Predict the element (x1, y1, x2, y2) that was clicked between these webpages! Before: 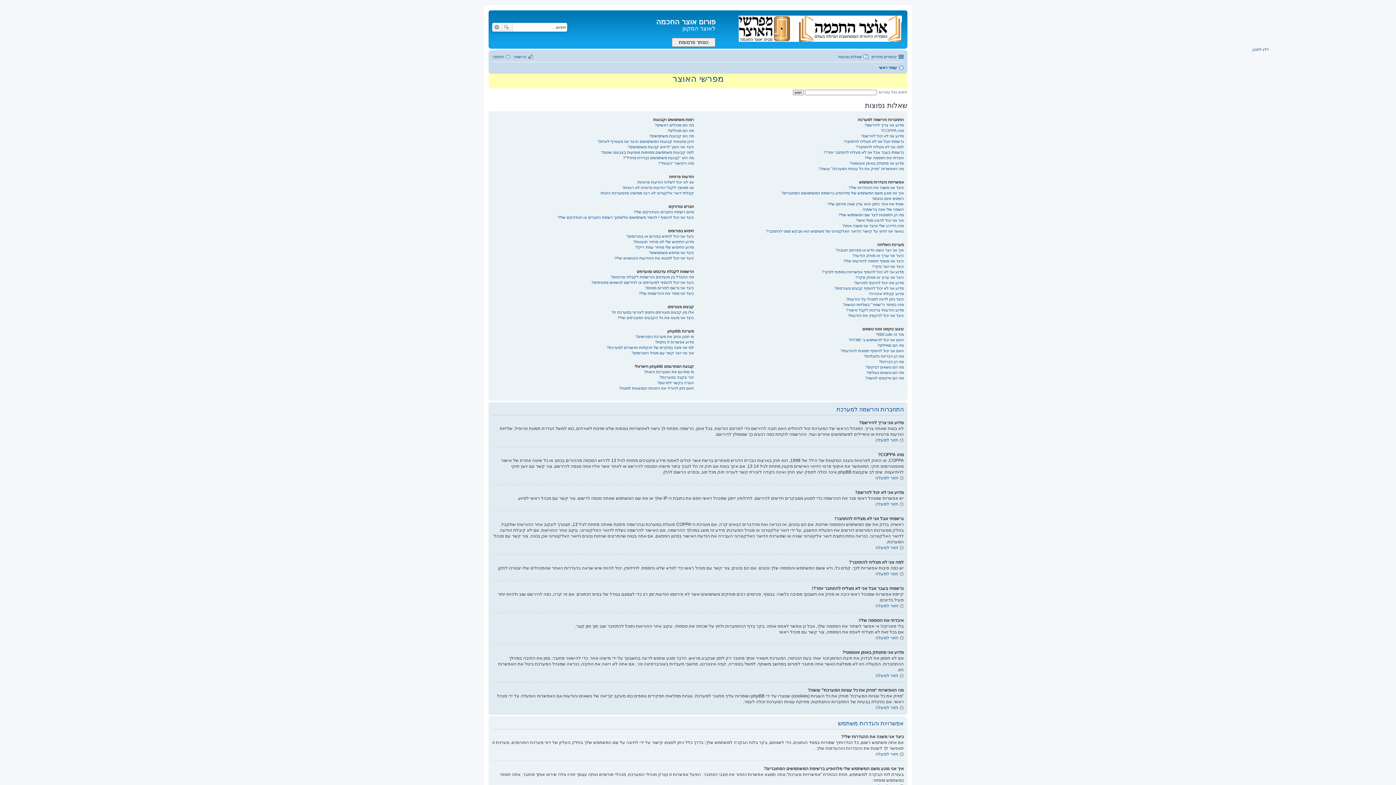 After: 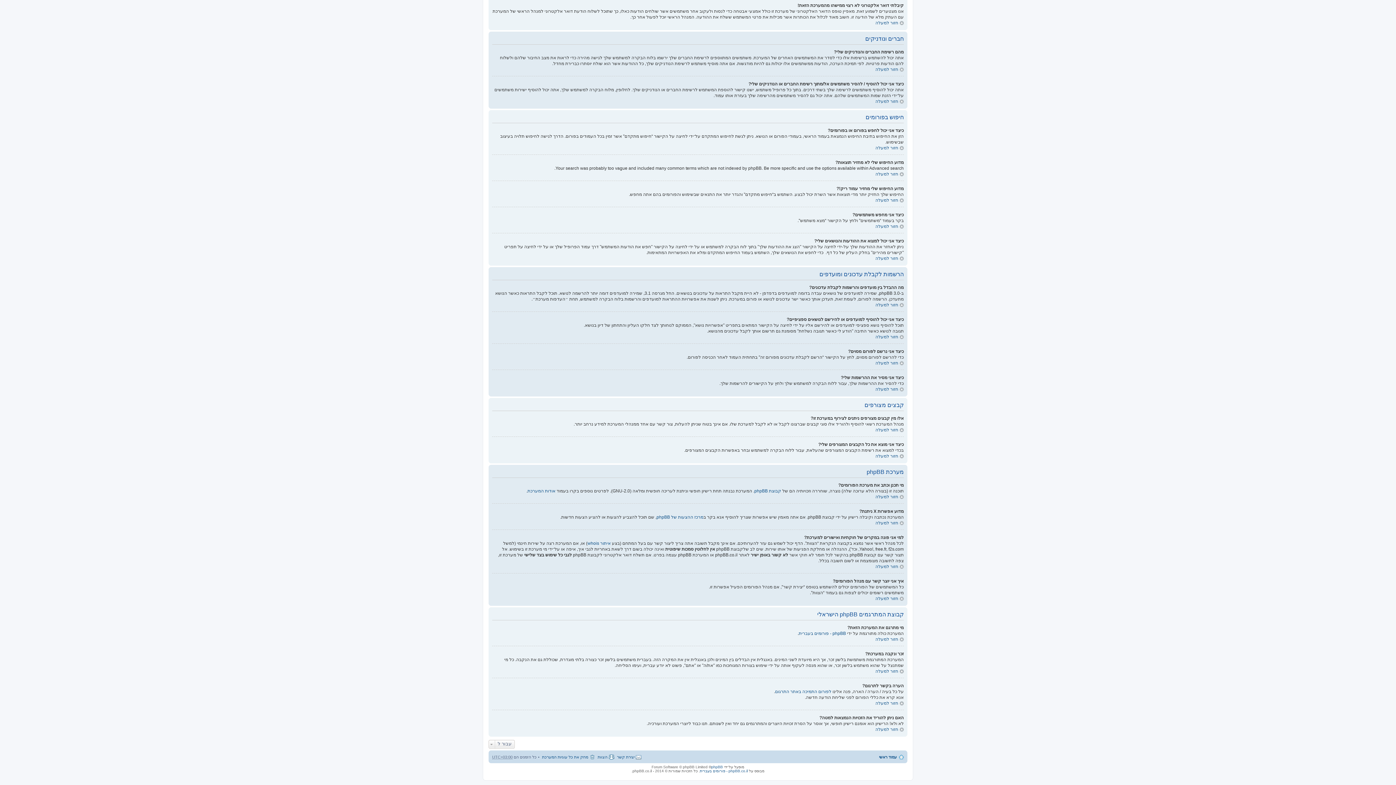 Action: label: כיצד אני יכול לחפש בפורום או בפורומים? bbox: (626, 234, 694, 238)